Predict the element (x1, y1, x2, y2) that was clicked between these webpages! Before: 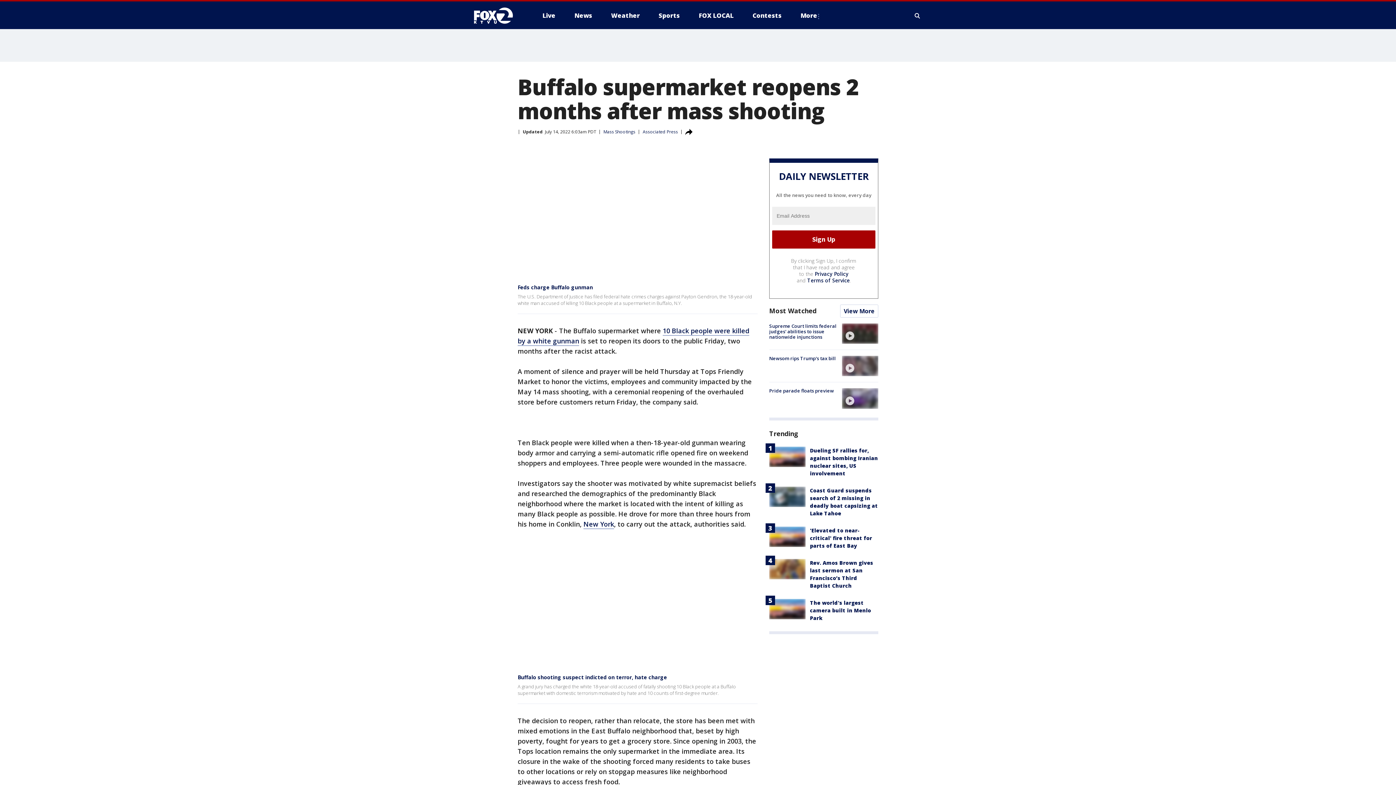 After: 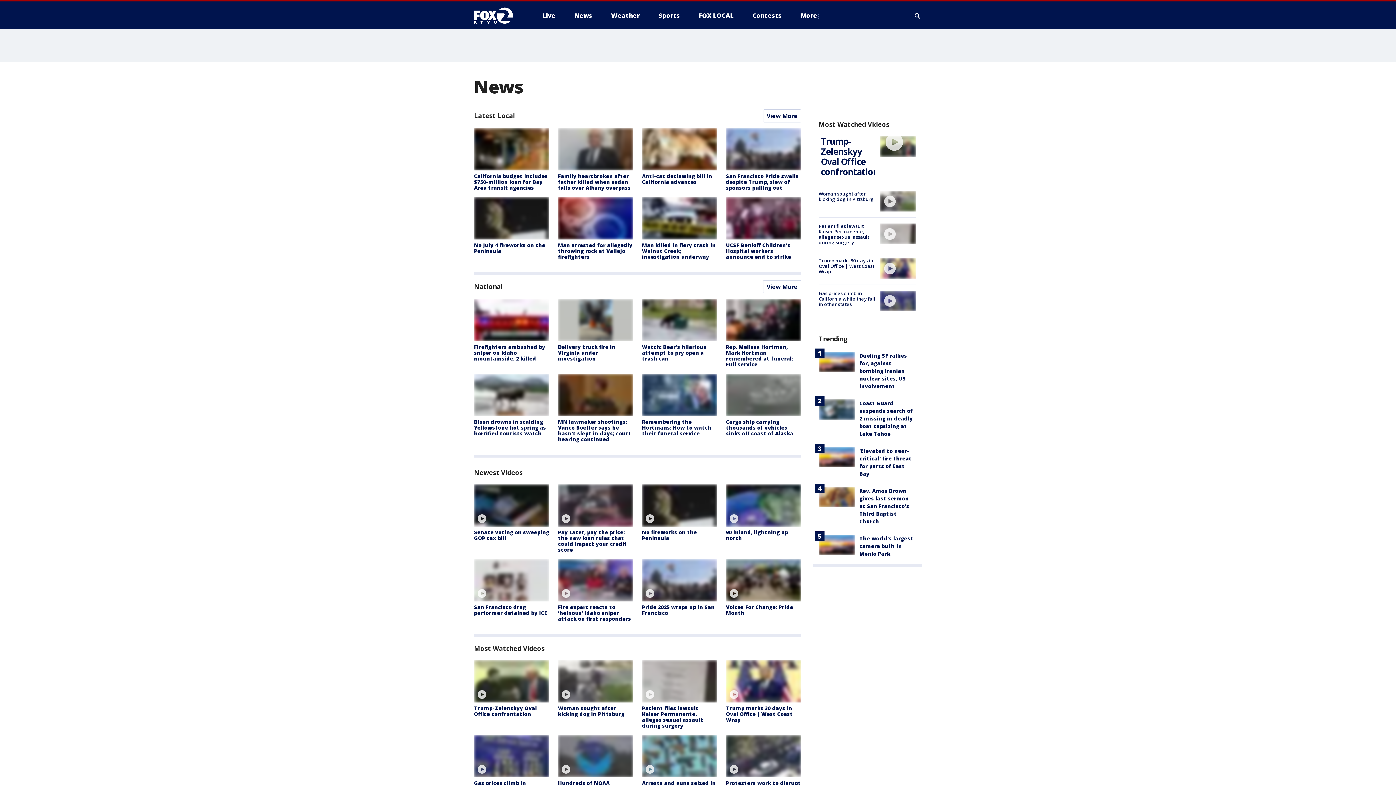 Action: label: Most Watched bbox: (769, 306, 816, 315)